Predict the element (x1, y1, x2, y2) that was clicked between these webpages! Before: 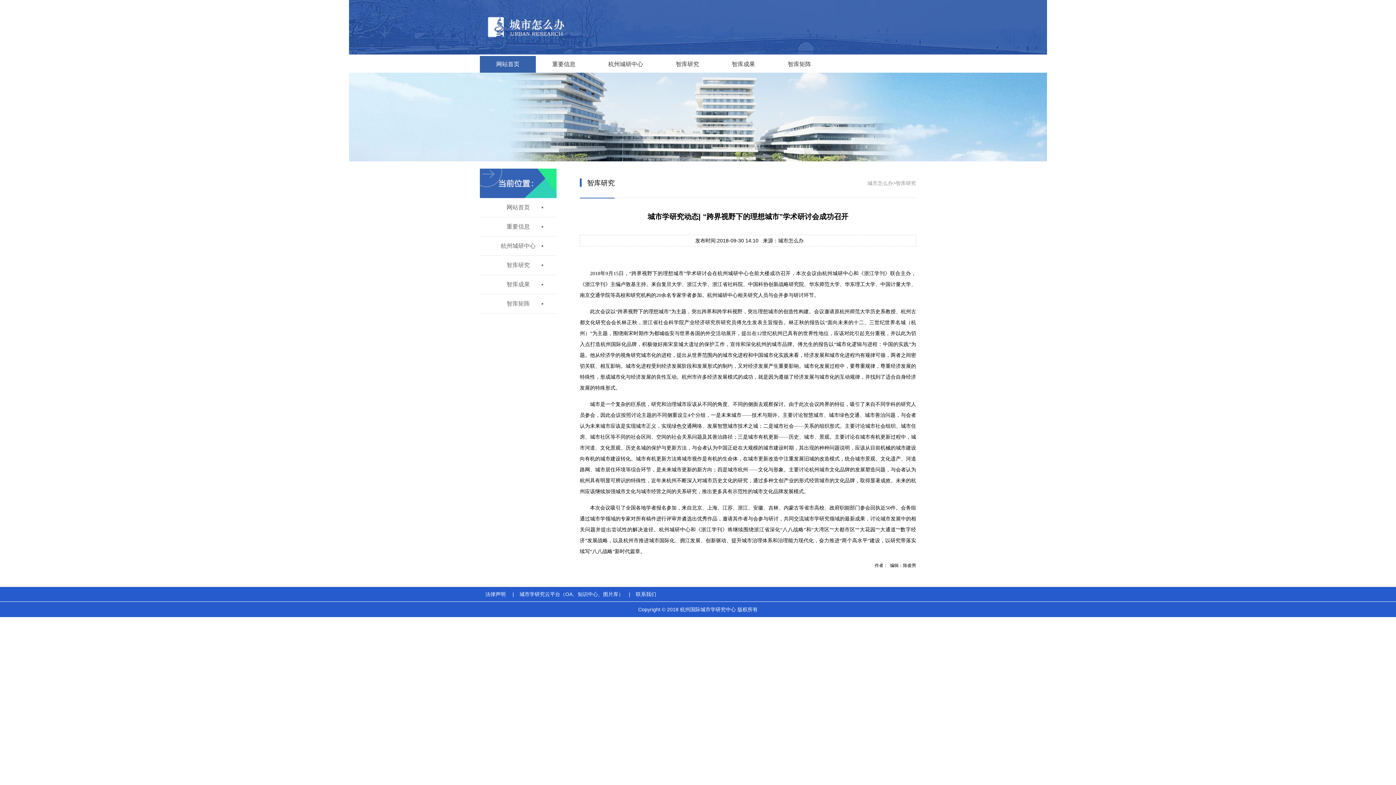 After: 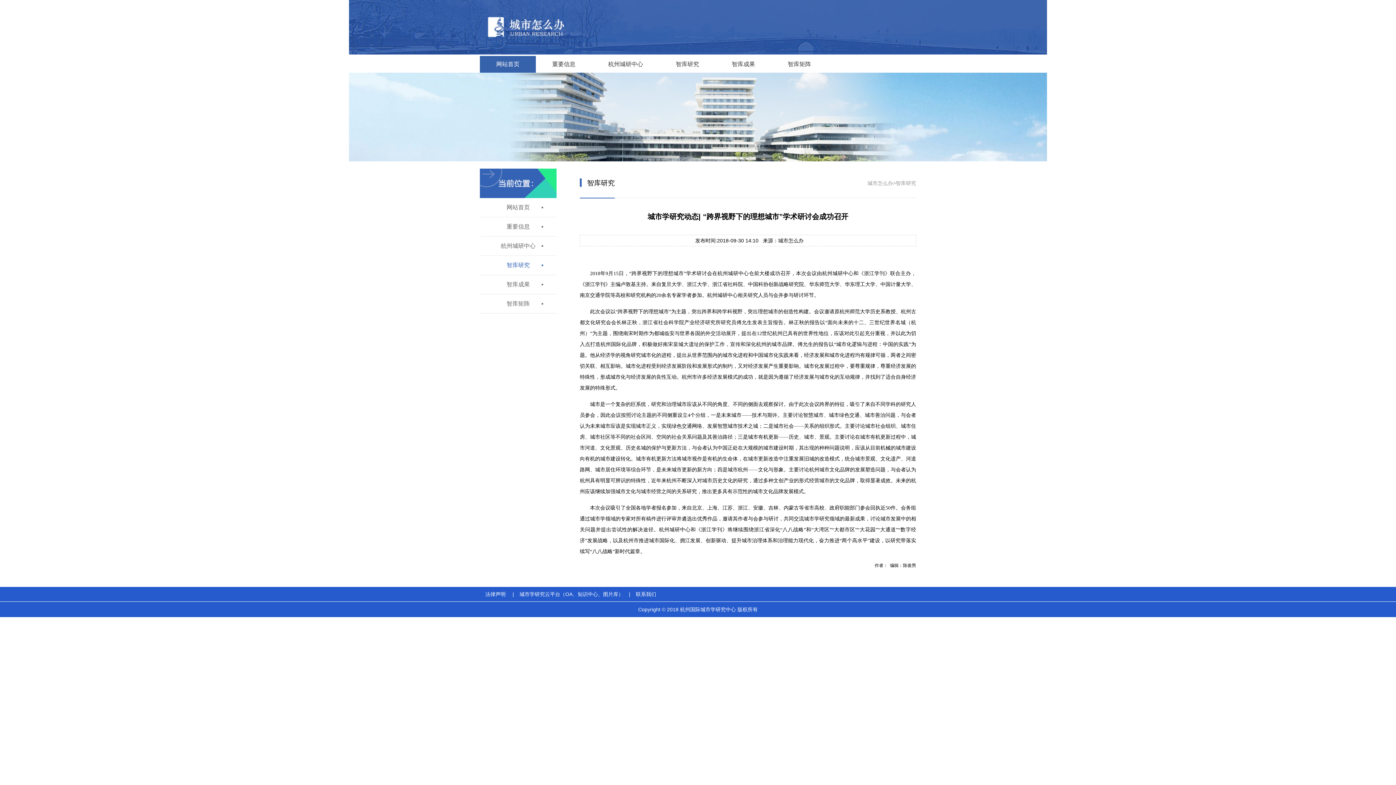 Action: label: 智库研究 bbox: (480, 256, 556, 274)